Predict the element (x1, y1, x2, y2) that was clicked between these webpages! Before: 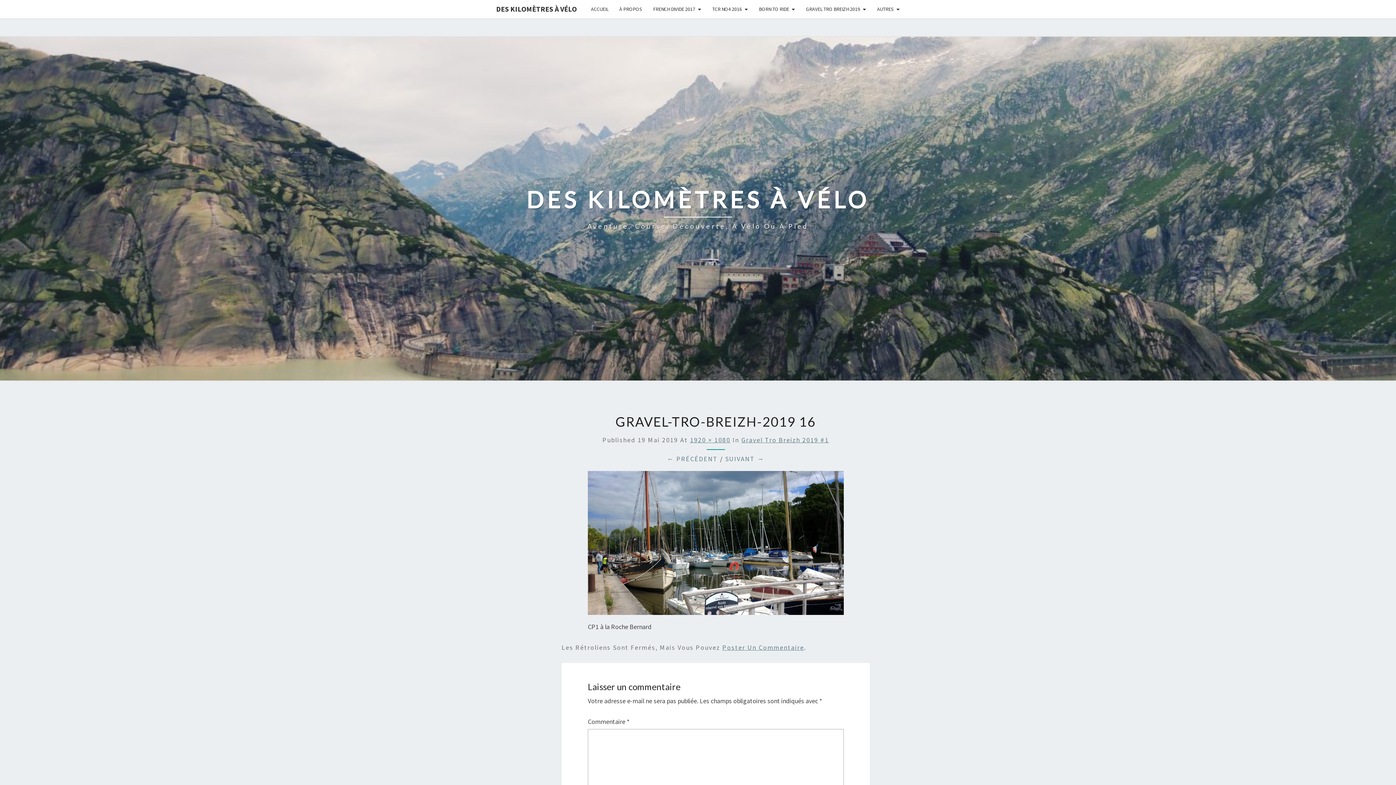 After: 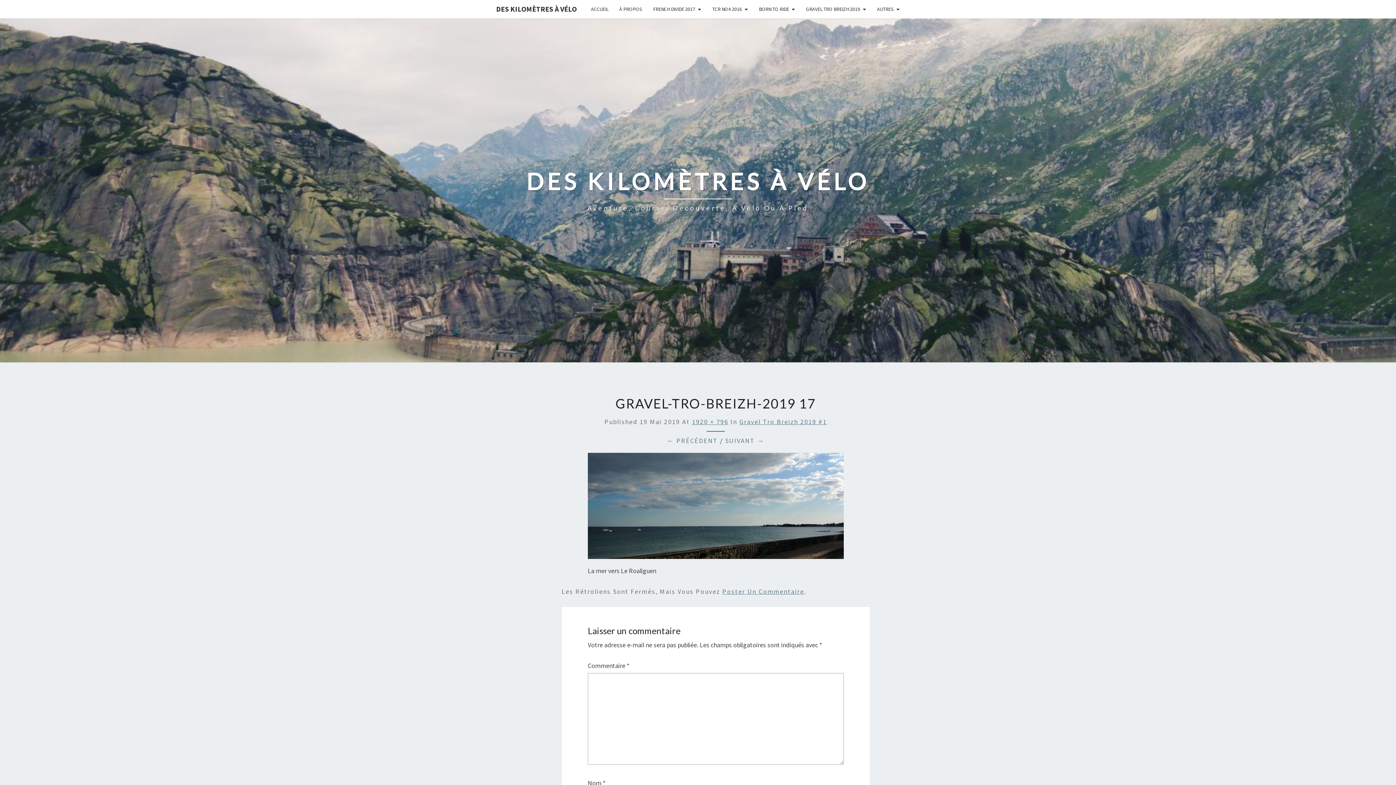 Action: label: SUIVANT → bbox: (725, 454, 764, 463)